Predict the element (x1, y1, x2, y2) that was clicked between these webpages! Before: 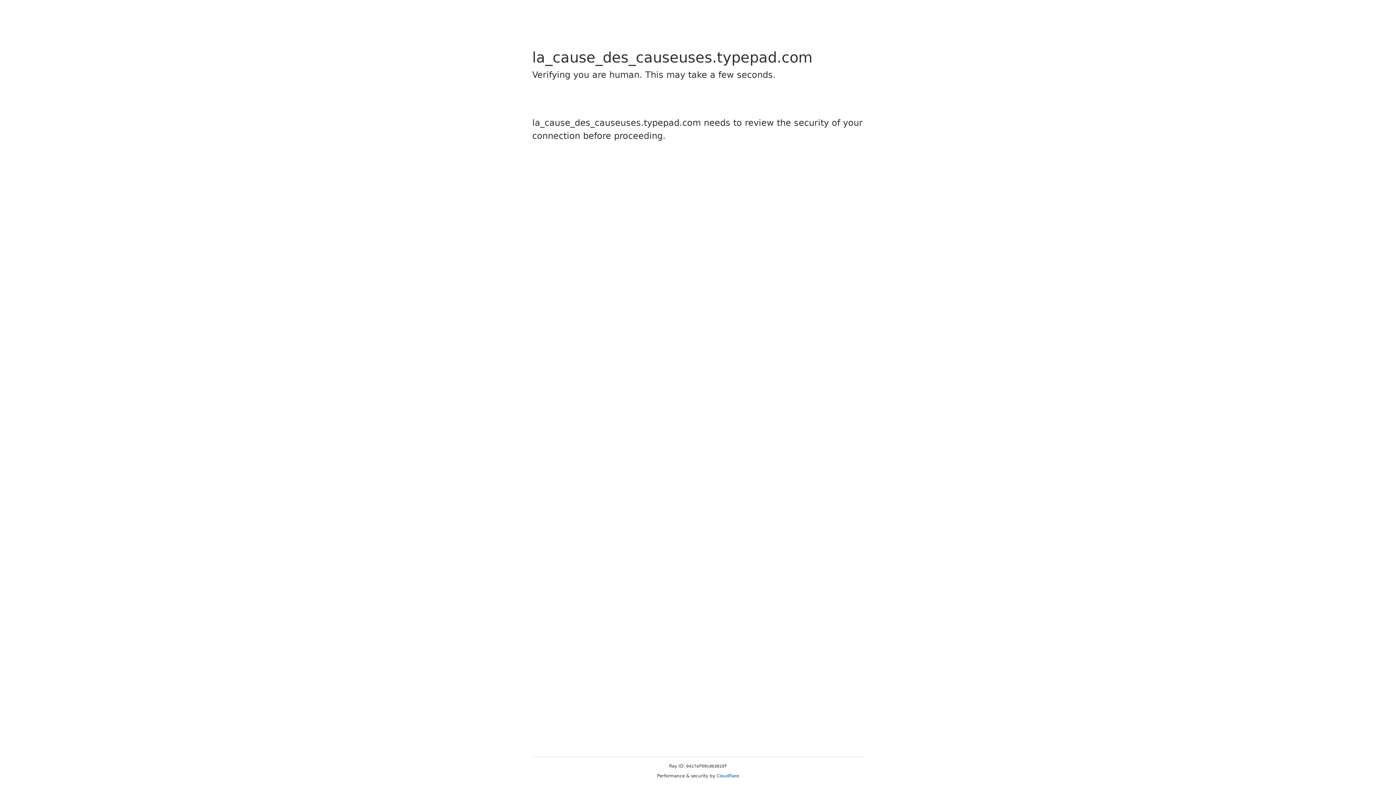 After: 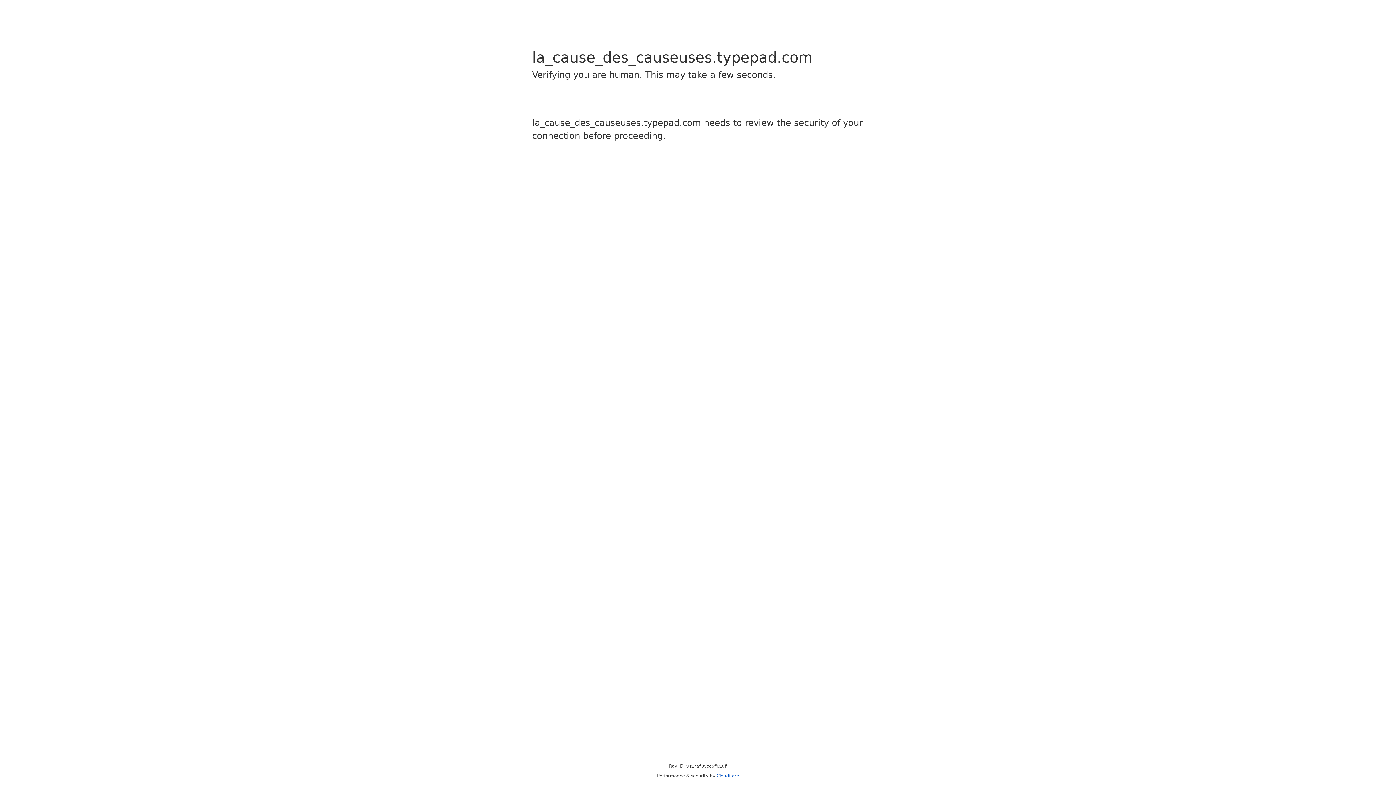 Action: bbox: (716, 773, 739, 778) label: Cloudflare